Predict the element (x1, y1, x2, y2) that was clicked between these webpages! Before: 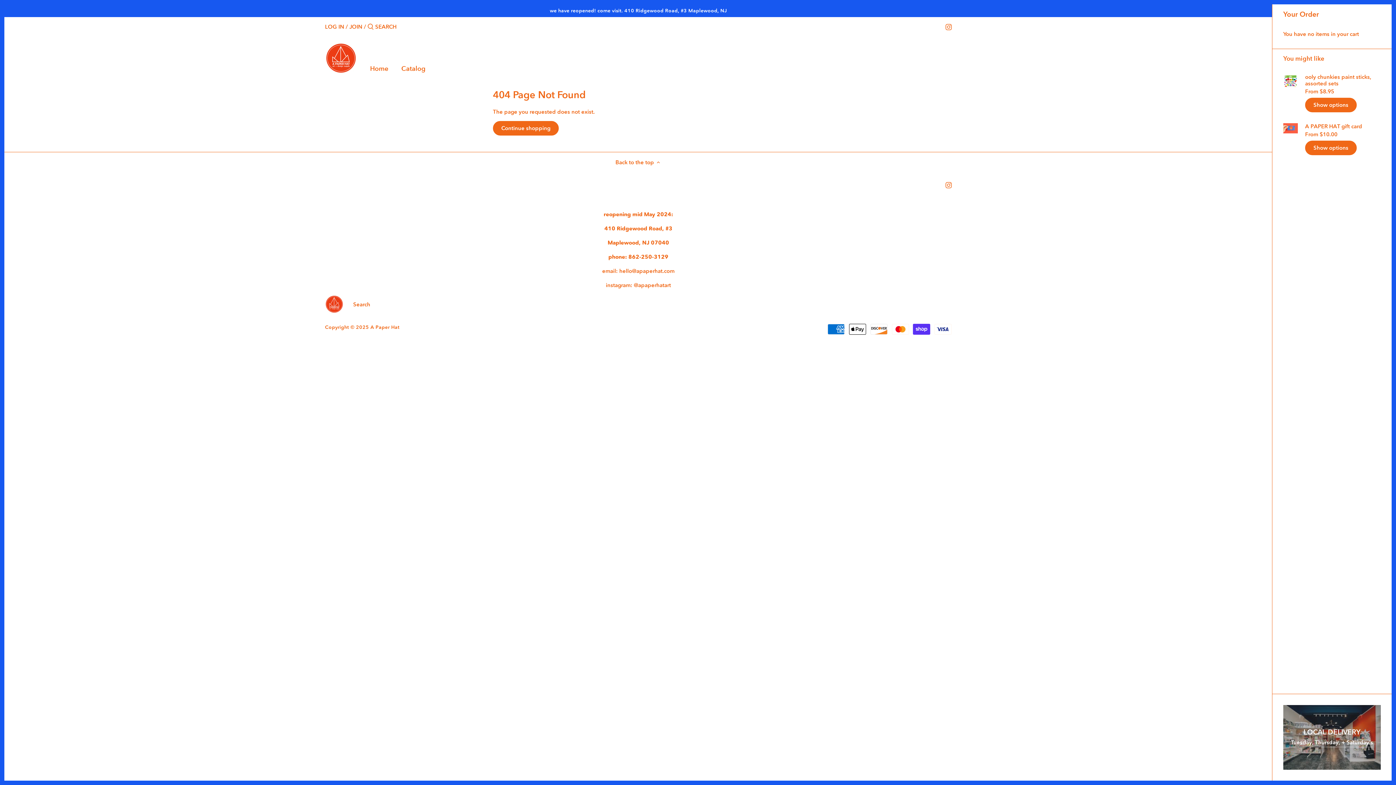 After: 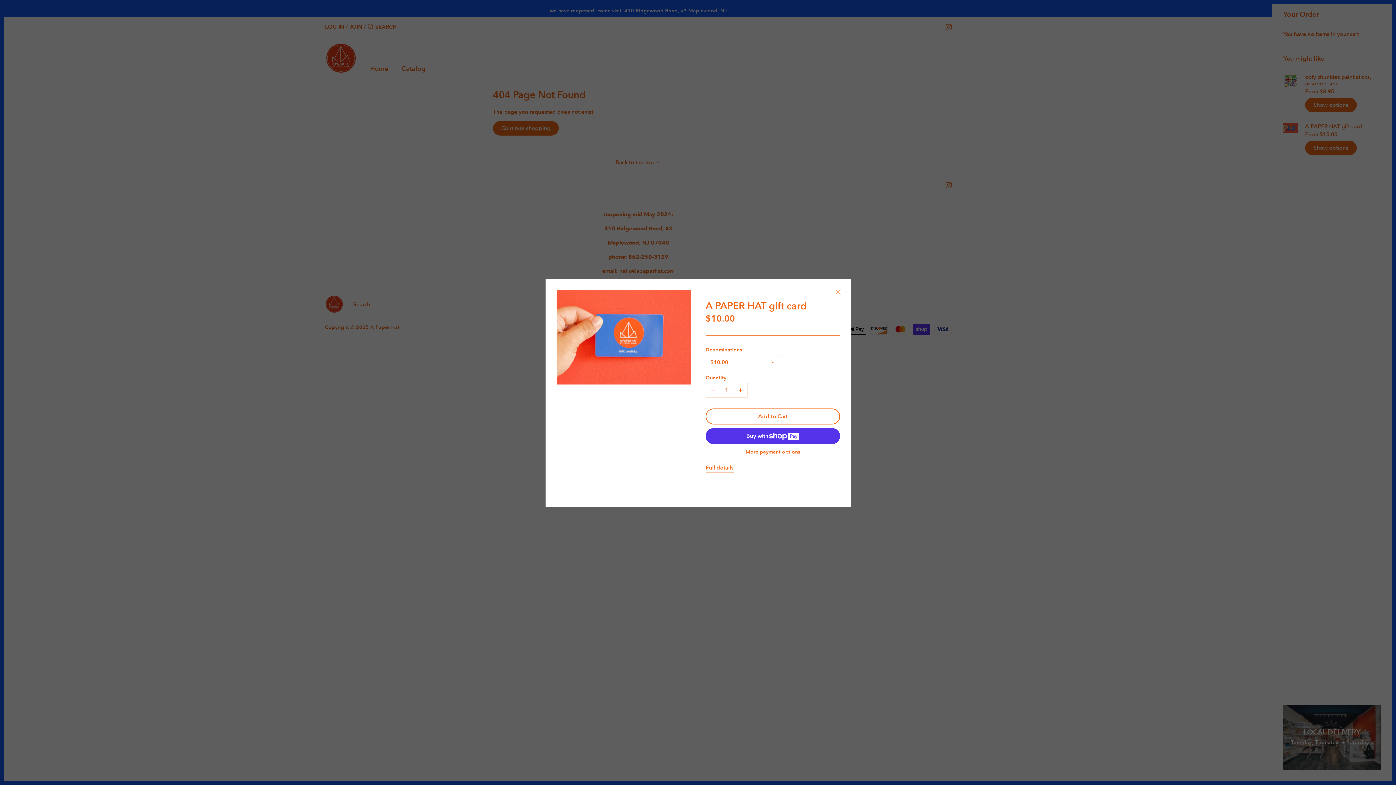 Action: bbox: (1305, 140, 1357, 155) label: Show options